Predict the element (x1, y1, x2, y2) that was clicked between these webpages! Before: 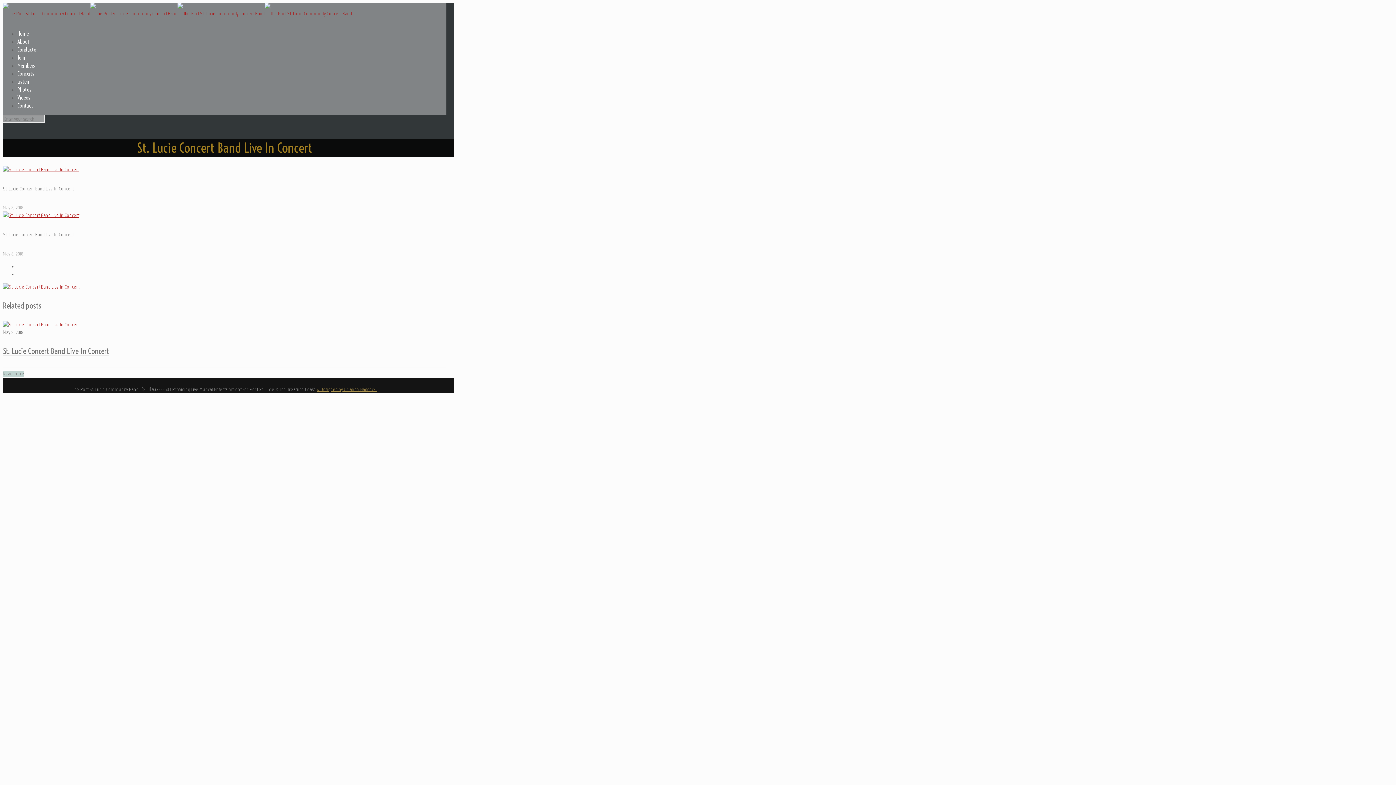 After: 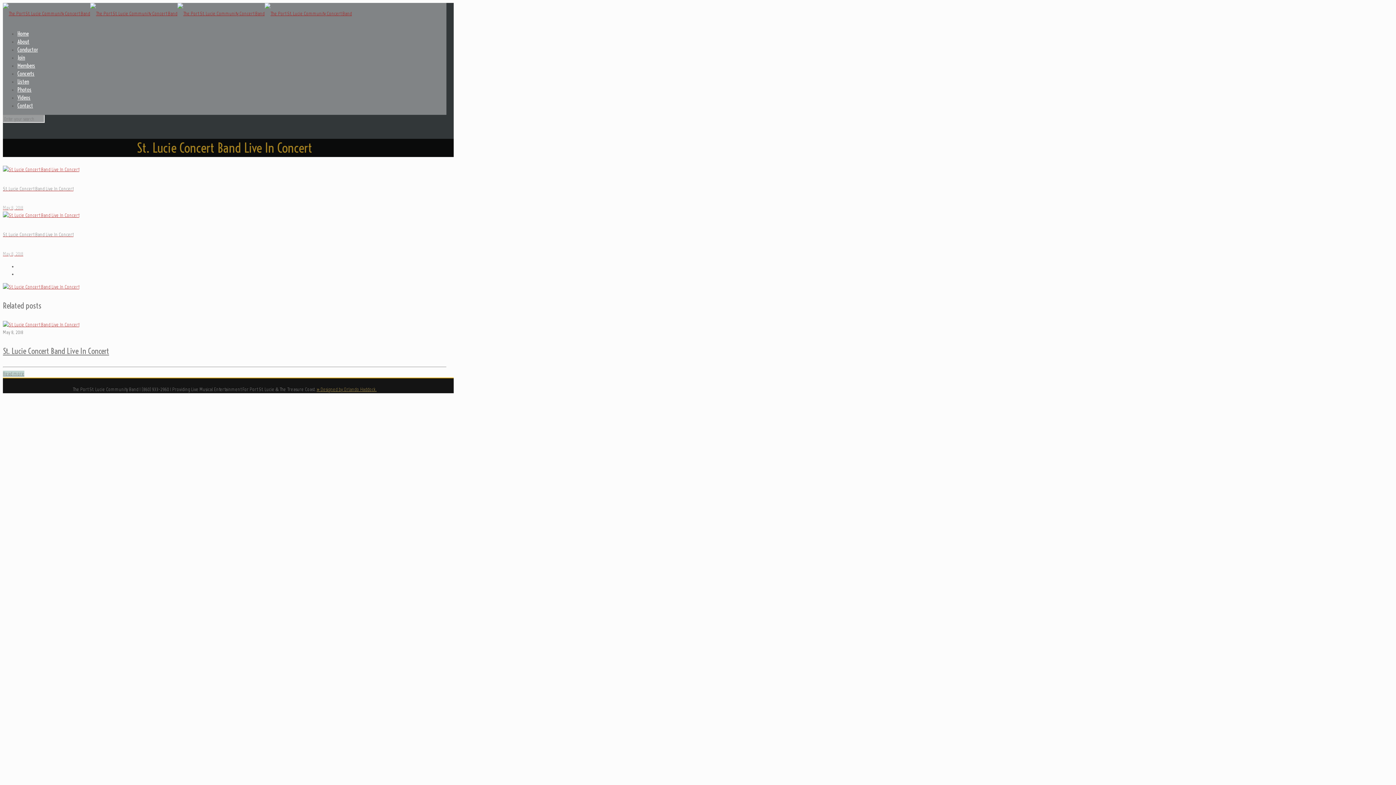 Action: label: St. Lucie Concert Band Live In Concert
May 8, 2018 bbox: (2, 165, 453, 211)